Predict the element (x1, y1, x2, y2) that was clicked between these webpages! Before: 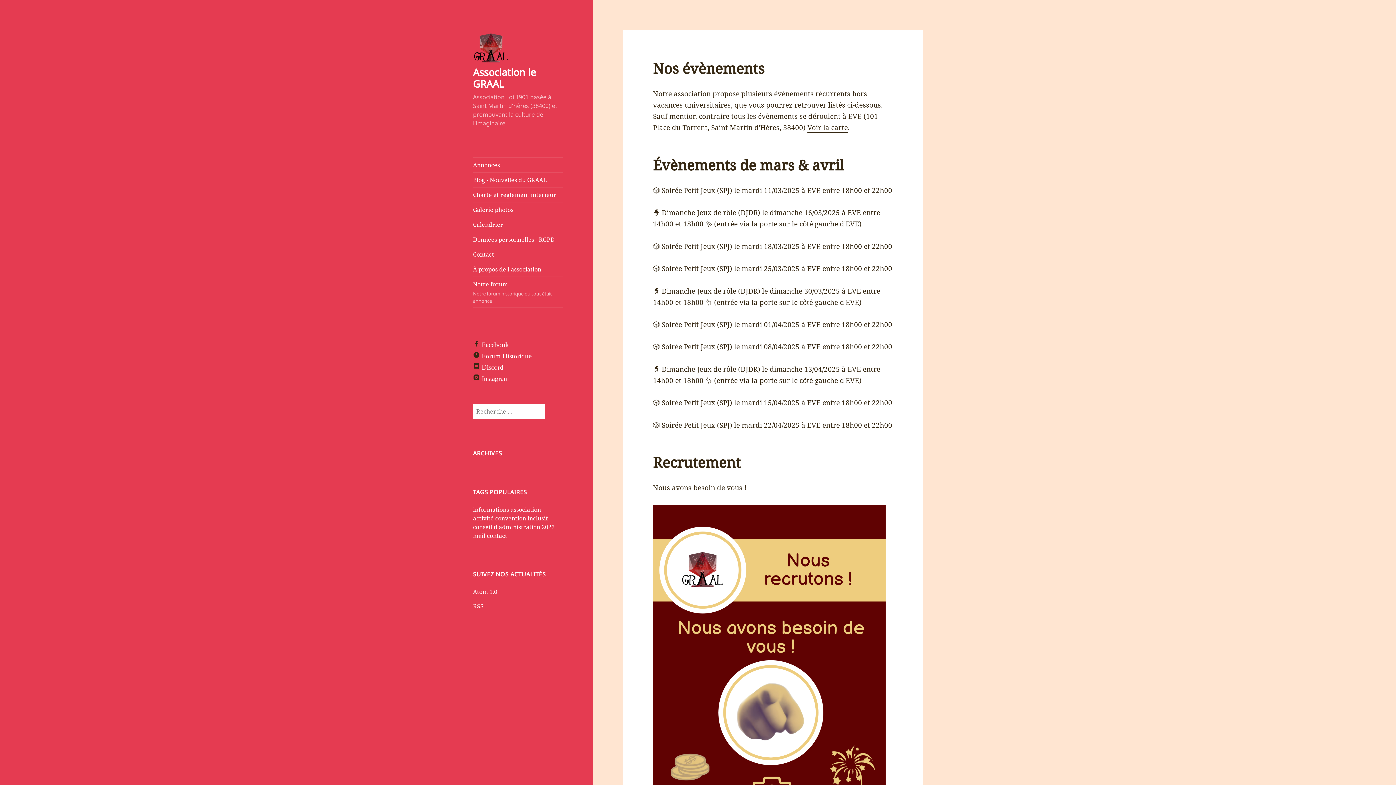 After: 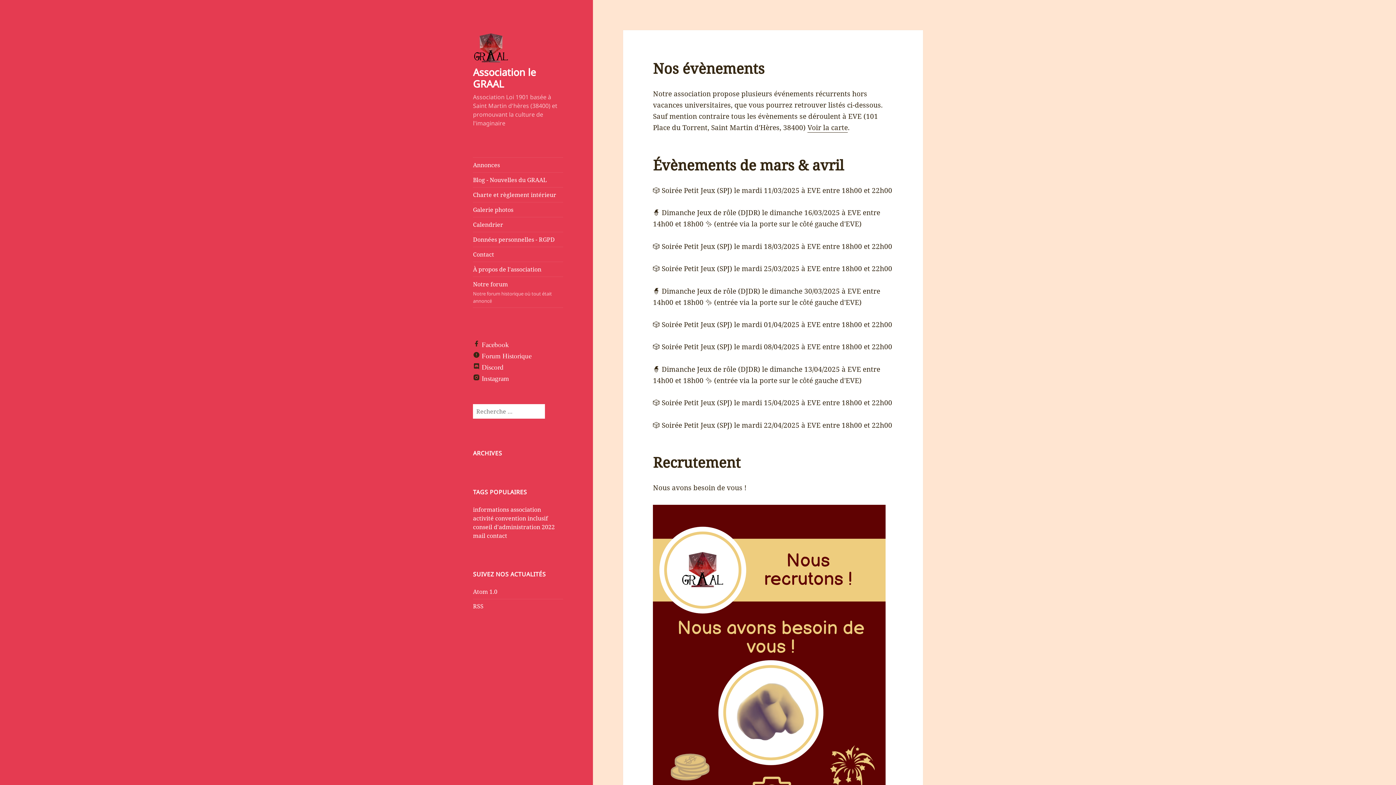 Action: label: Atom 1.0 bbox: (473, 588, 497, 596)